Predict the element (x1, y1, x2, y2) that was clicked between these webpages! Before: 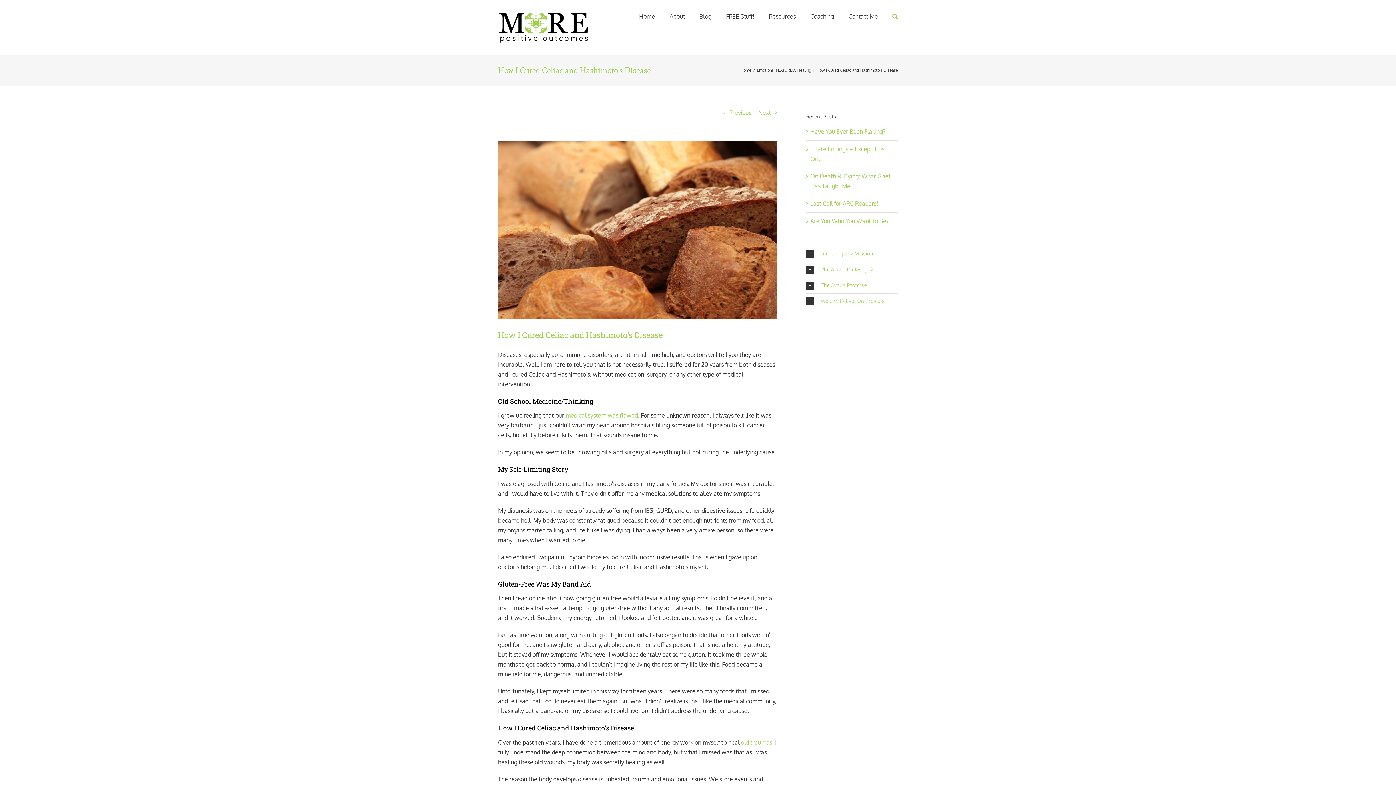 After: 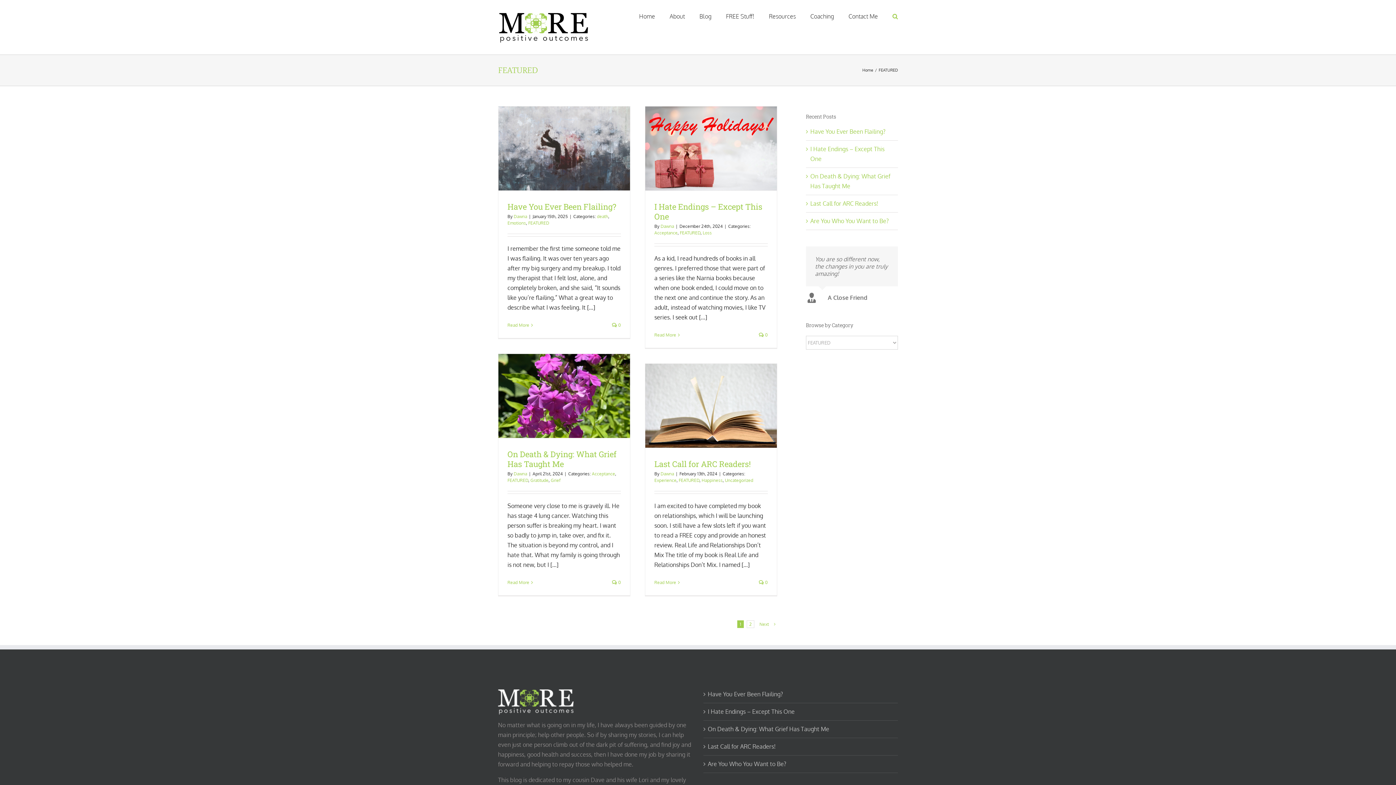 Action: label: FEATURED bbox: (776, 67, 795, 72)